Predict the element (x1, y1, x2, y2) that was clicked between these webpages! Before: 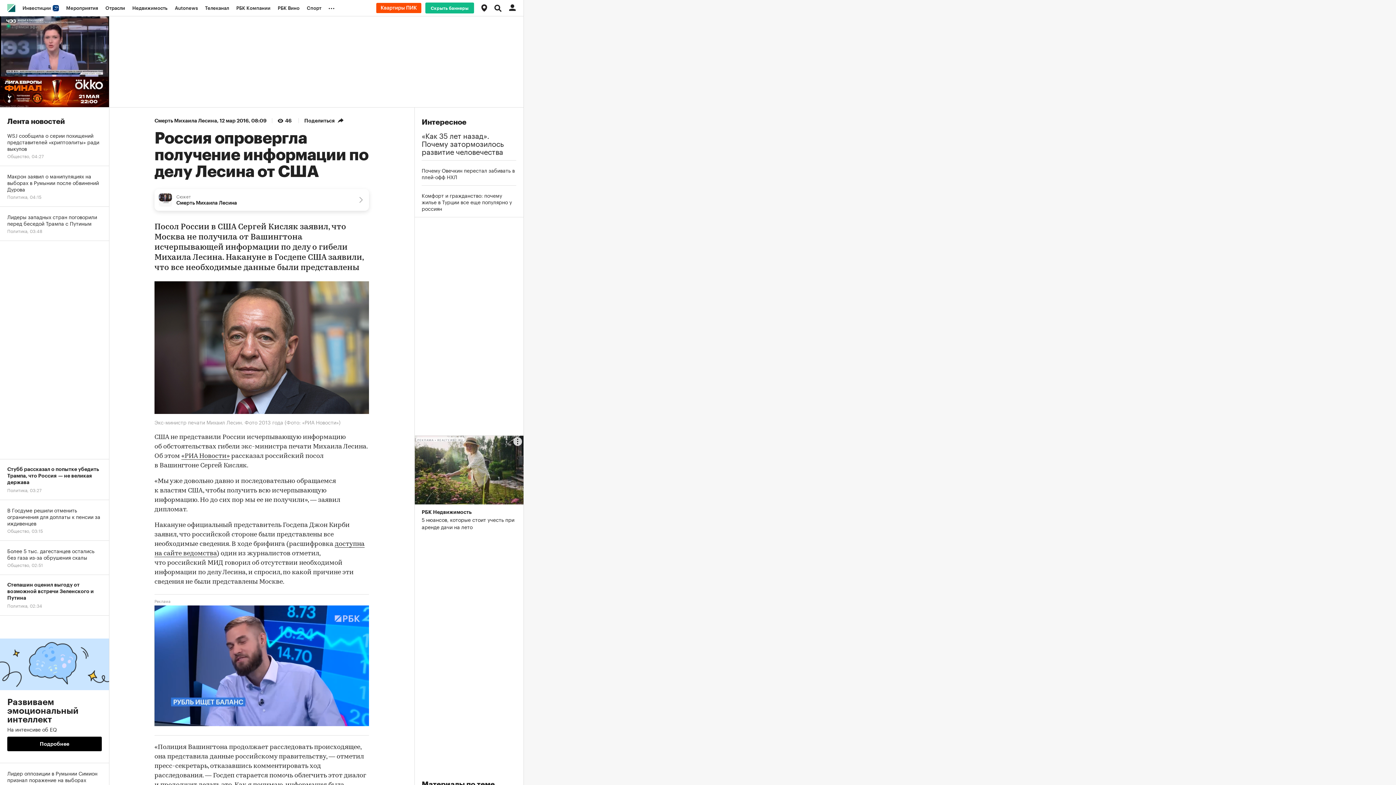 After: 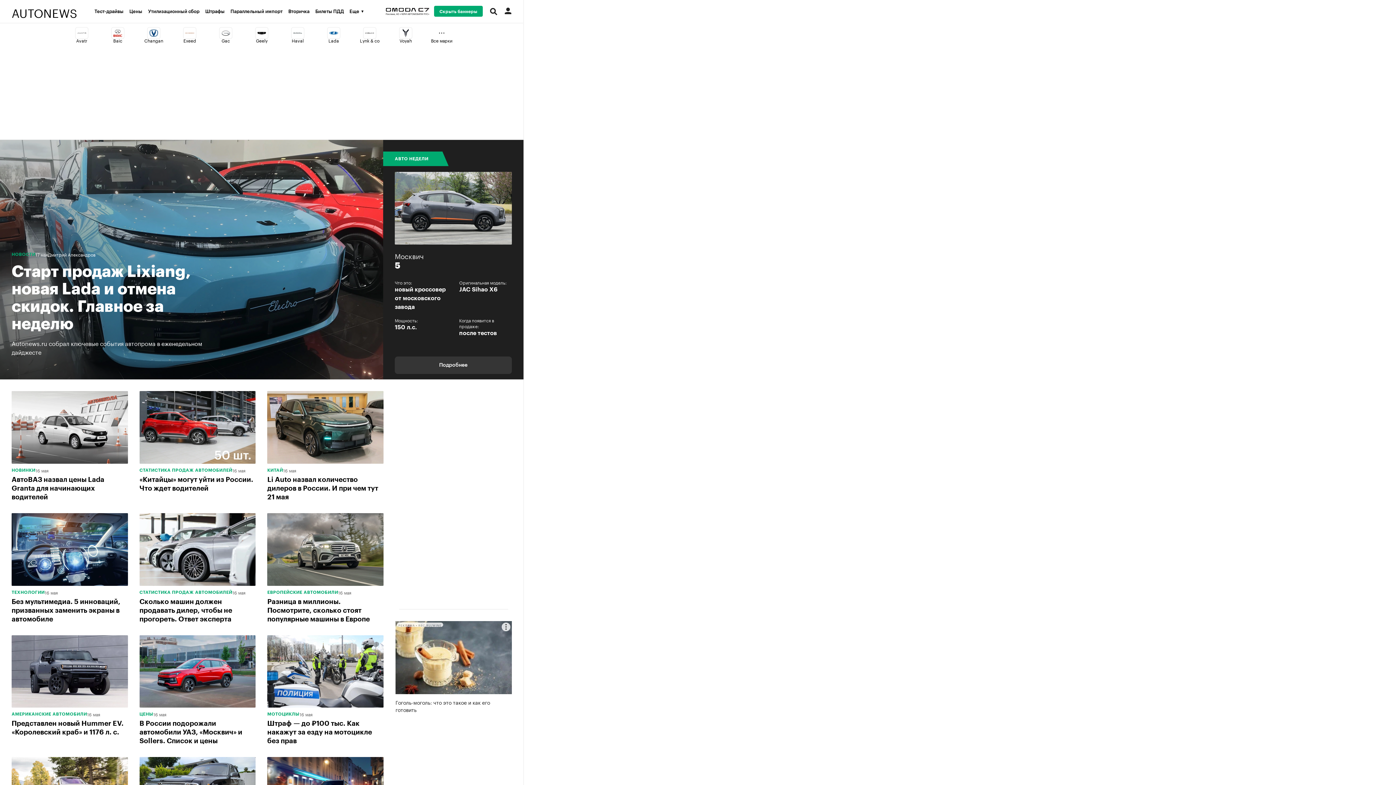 Action: bbox: (171, 0, 201, 16) label: Autonews